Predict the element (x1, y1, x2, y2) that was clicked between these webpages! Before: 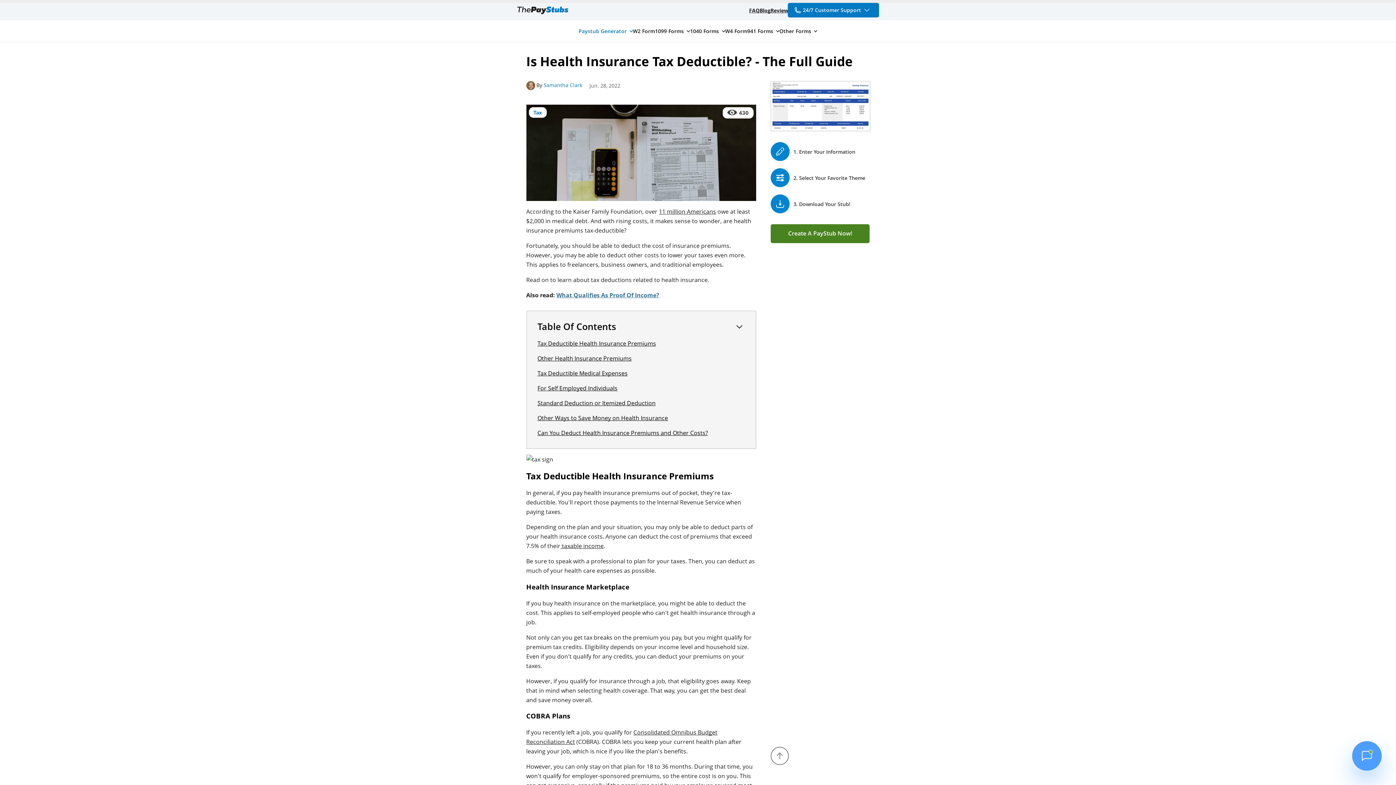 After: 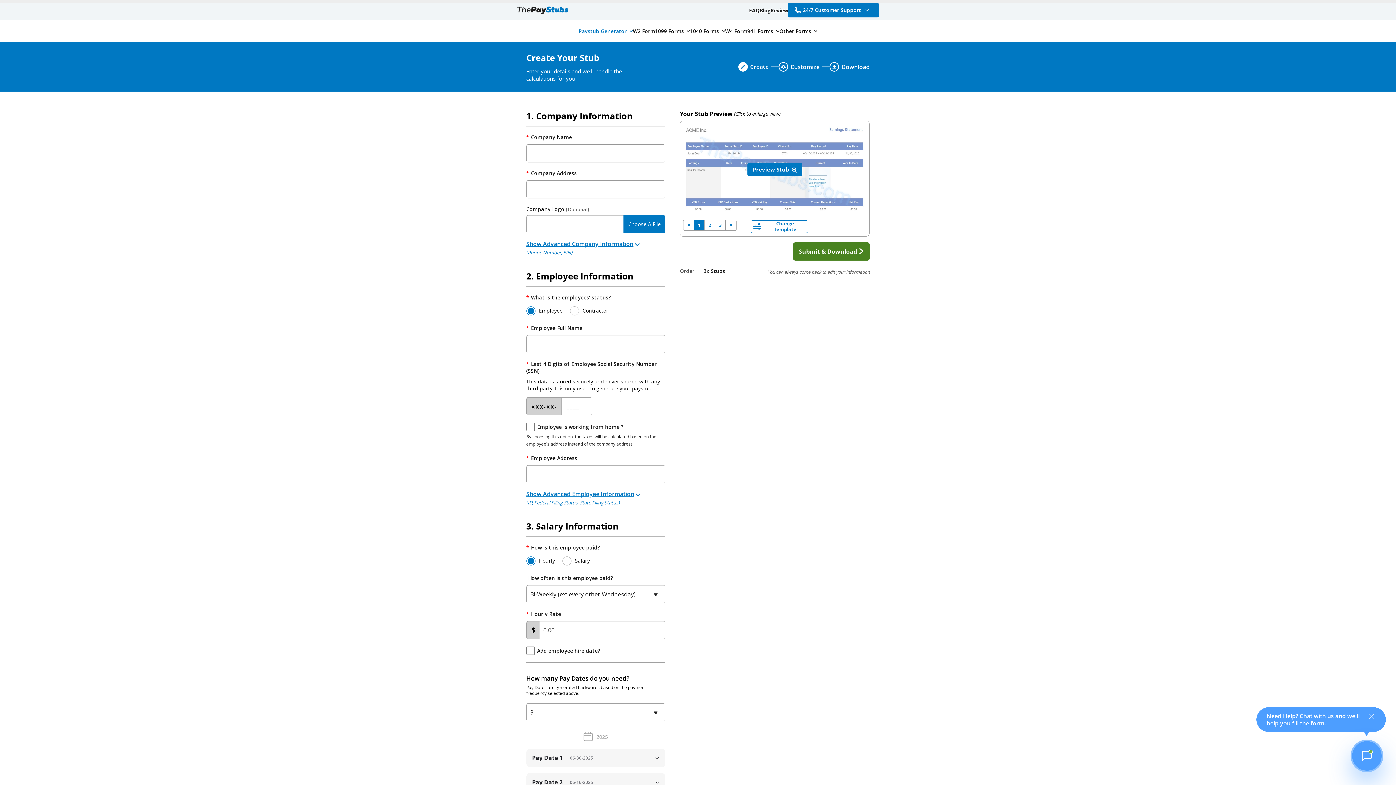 Action: bbox: (770, 224, 869, 243) label: Create A PayStub Now!